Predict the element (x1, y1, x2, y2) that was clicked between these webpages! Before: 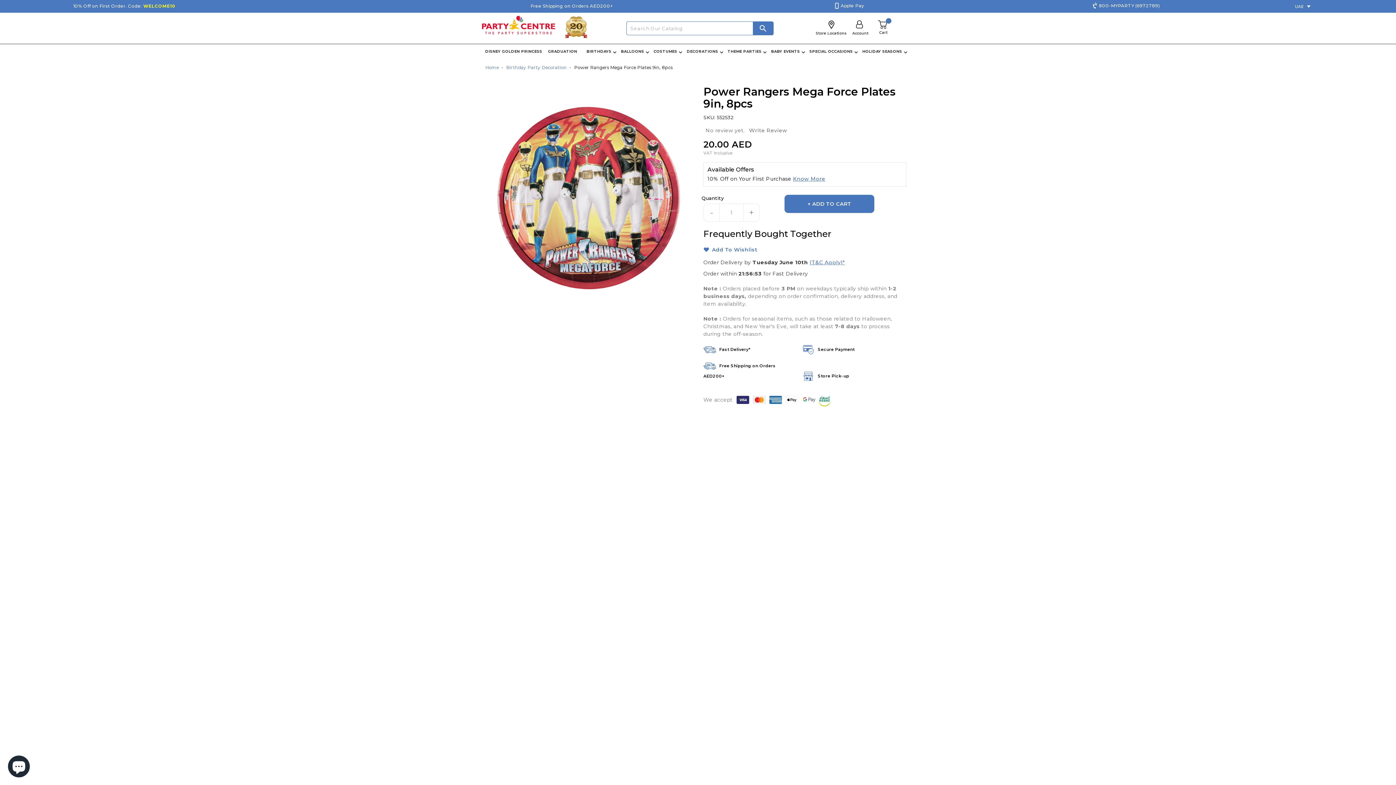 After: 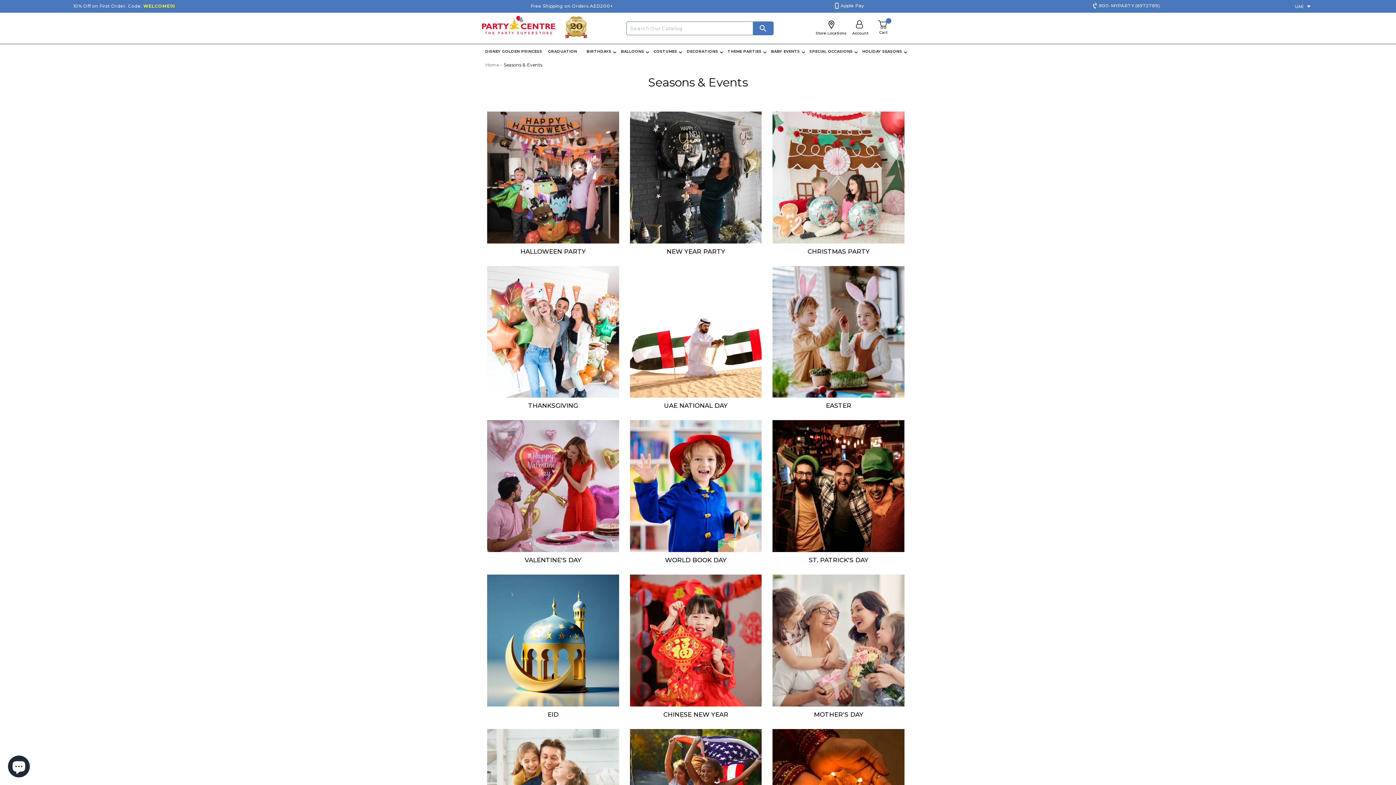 Action: bbox: (862, 44, 907, 58) label: HOLIDAY SEASONS
